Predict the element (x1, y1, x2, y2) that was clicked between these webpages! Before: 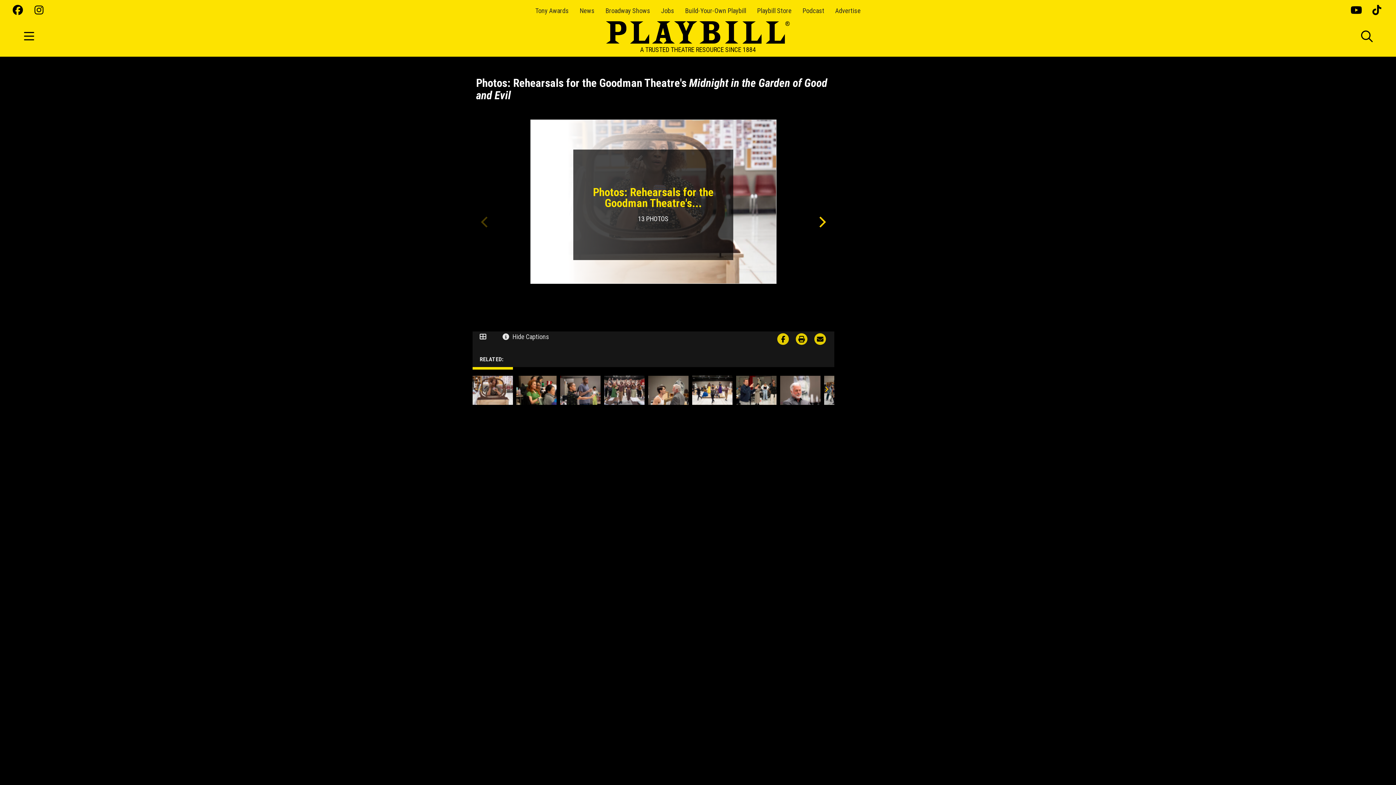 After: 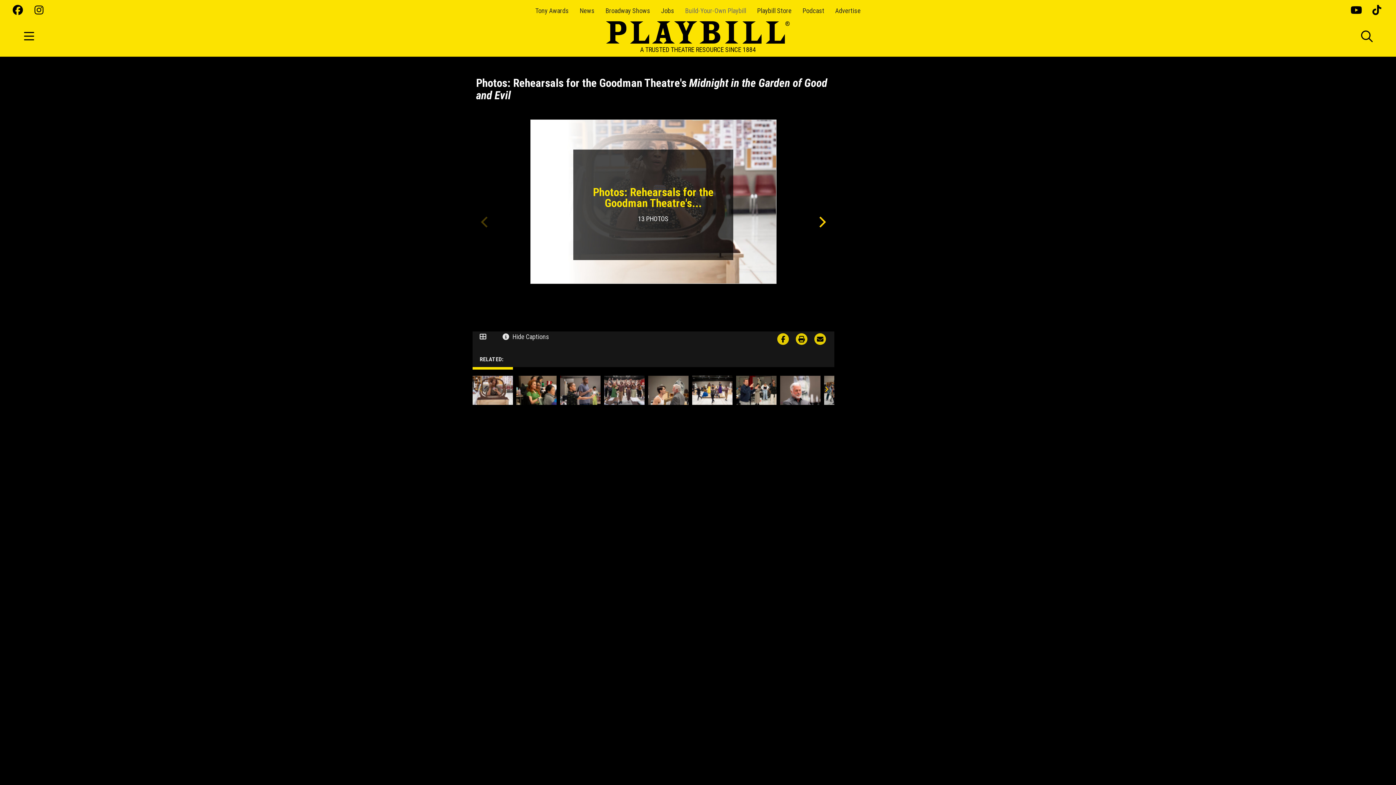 Action: bbox: (685, 6, 746, 14) label: Build-Your-Own Playbill